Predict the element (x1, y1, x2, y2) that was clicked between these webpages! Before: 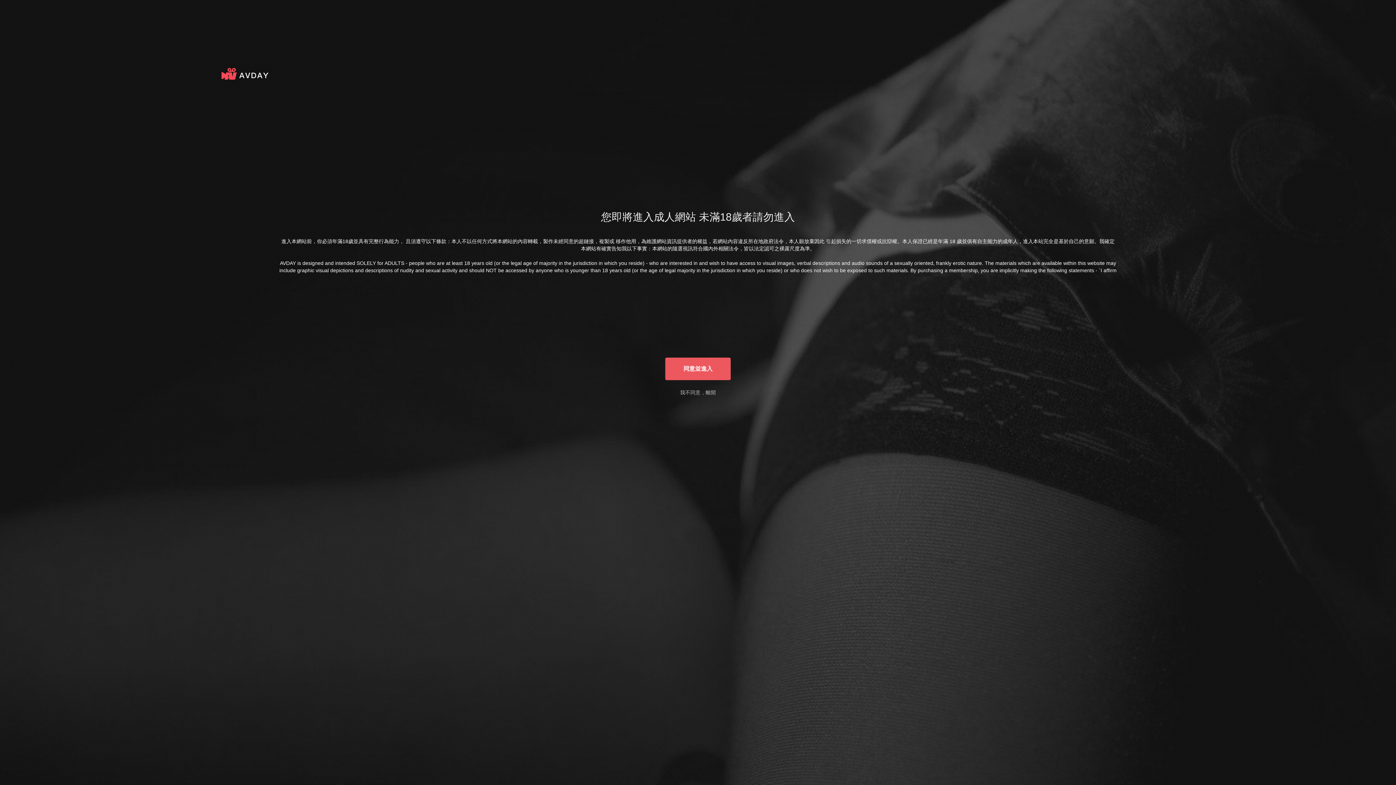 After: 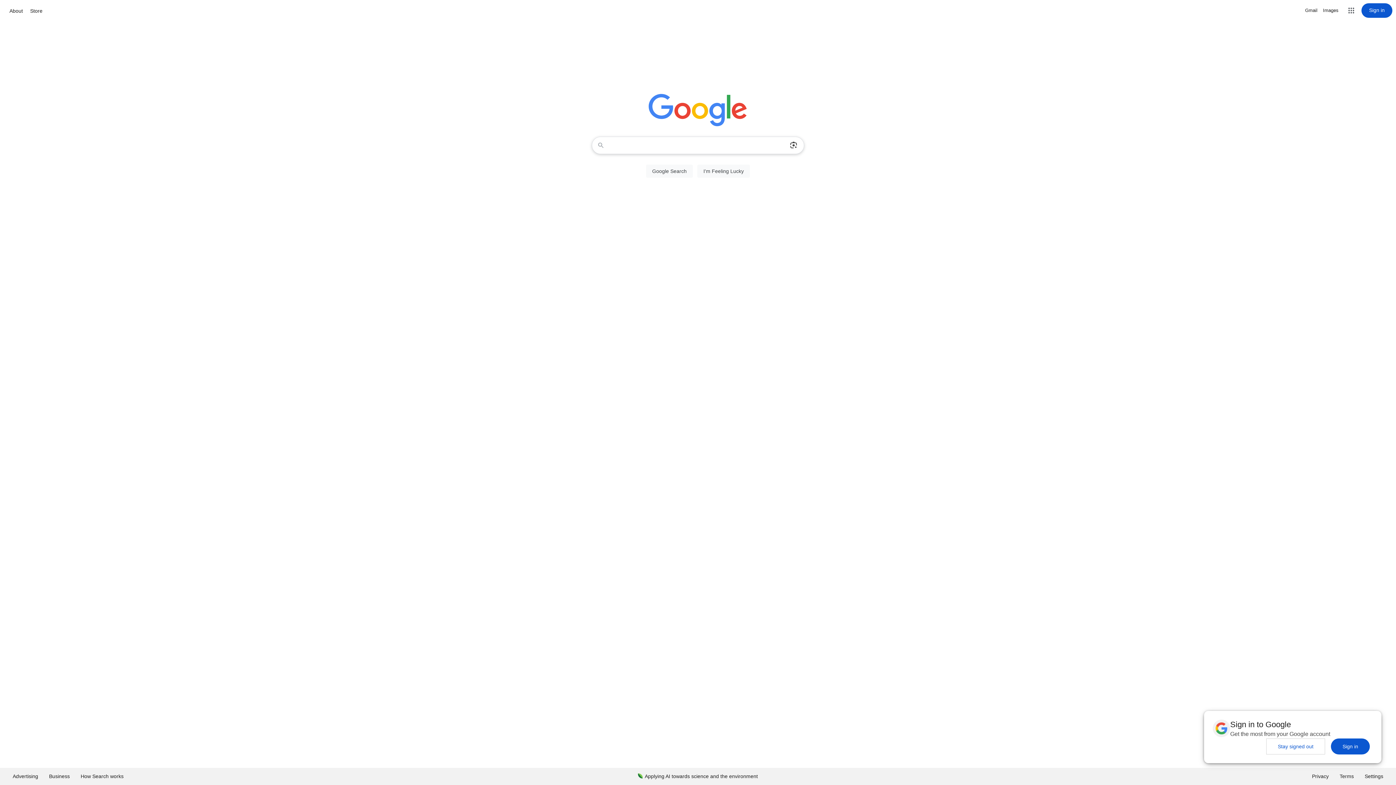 Action: bbox: (680, 389, 716, 395) label: 我不同意，離開